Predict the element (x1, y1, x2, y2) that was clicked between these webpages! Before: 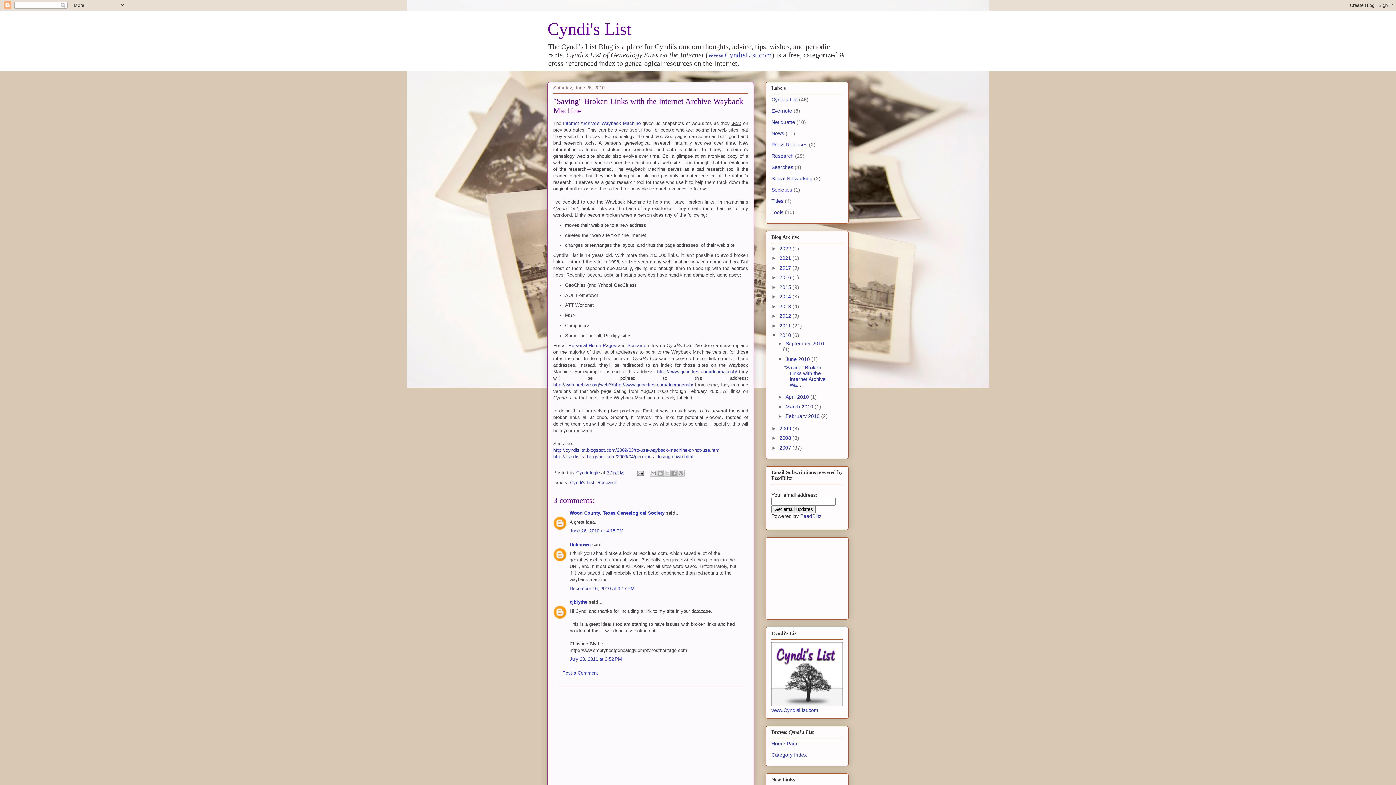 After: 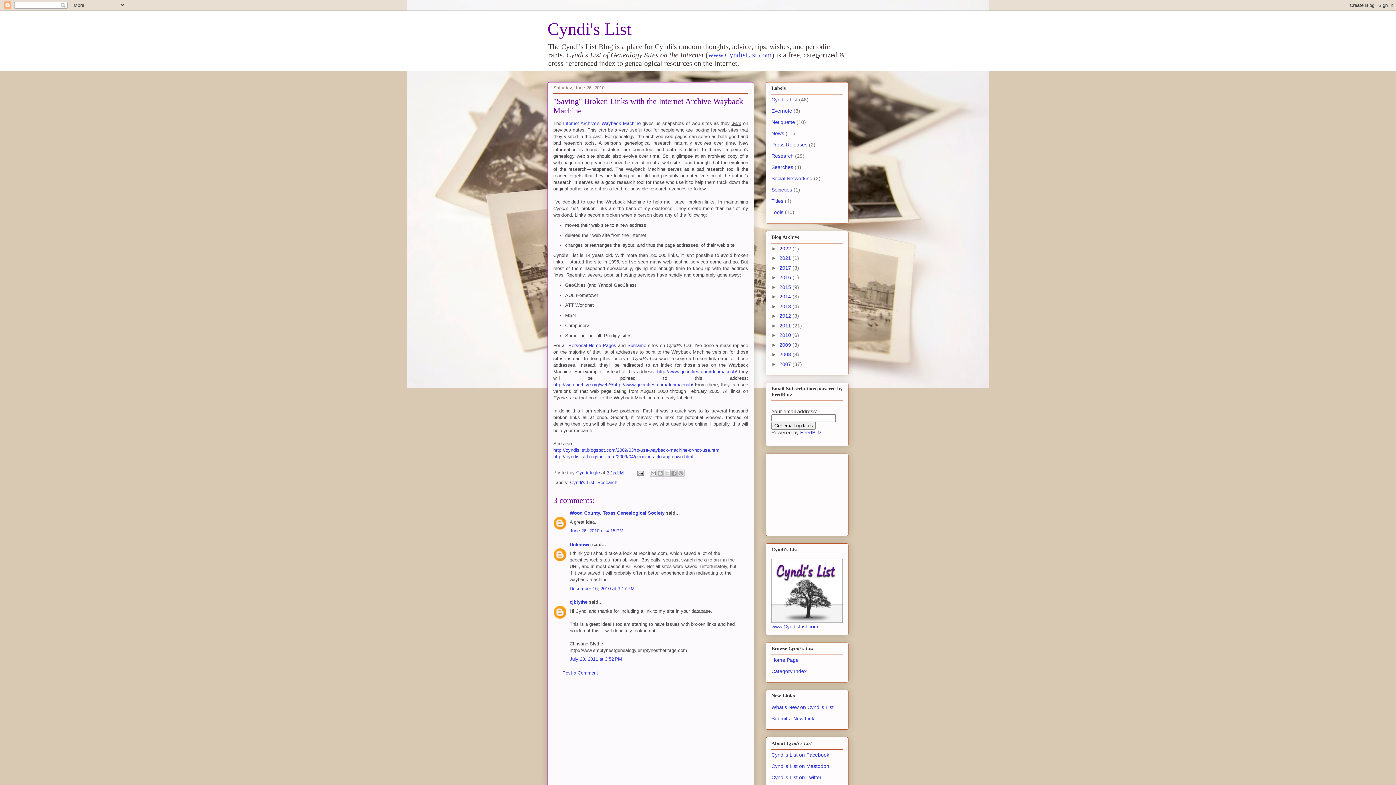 Action: bbox: (771, 332, 779, 338) label: ▼  